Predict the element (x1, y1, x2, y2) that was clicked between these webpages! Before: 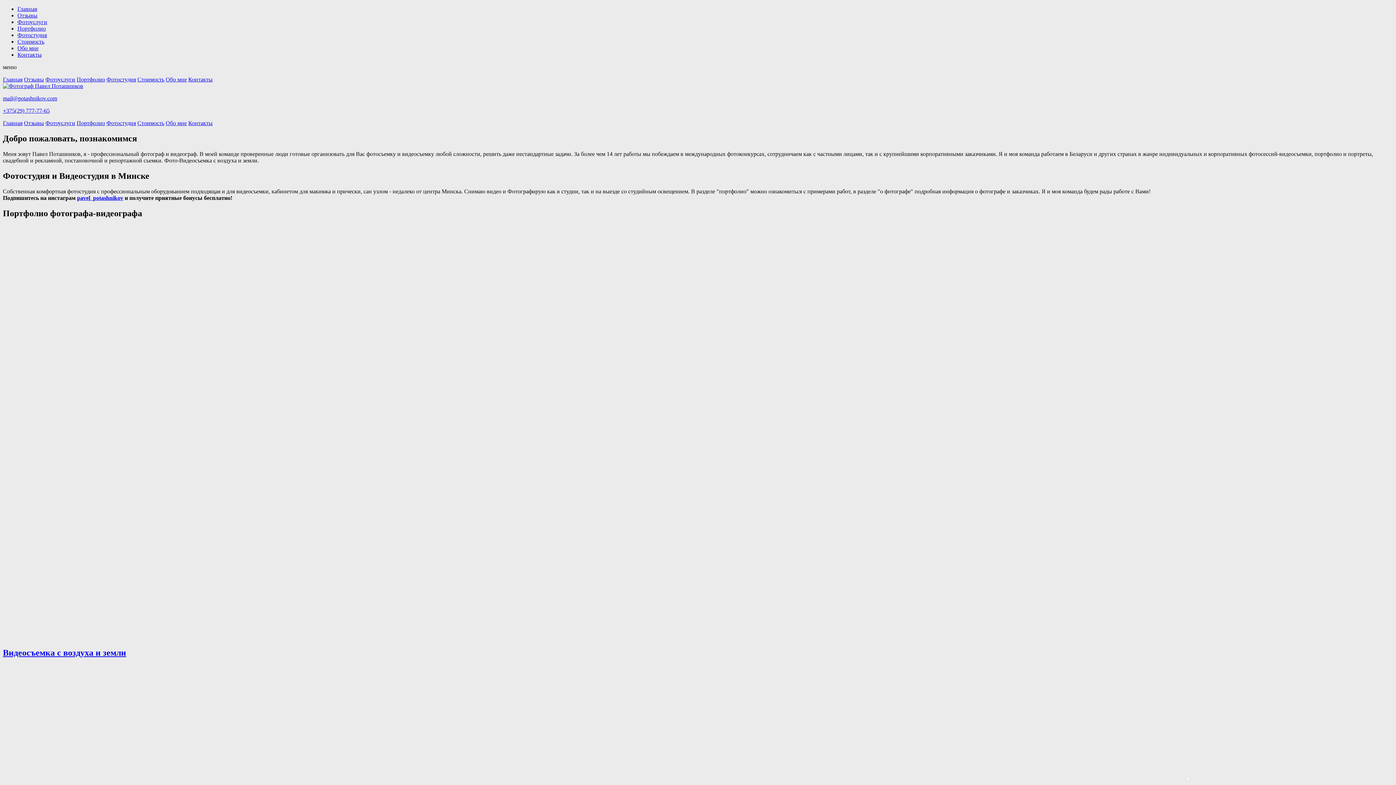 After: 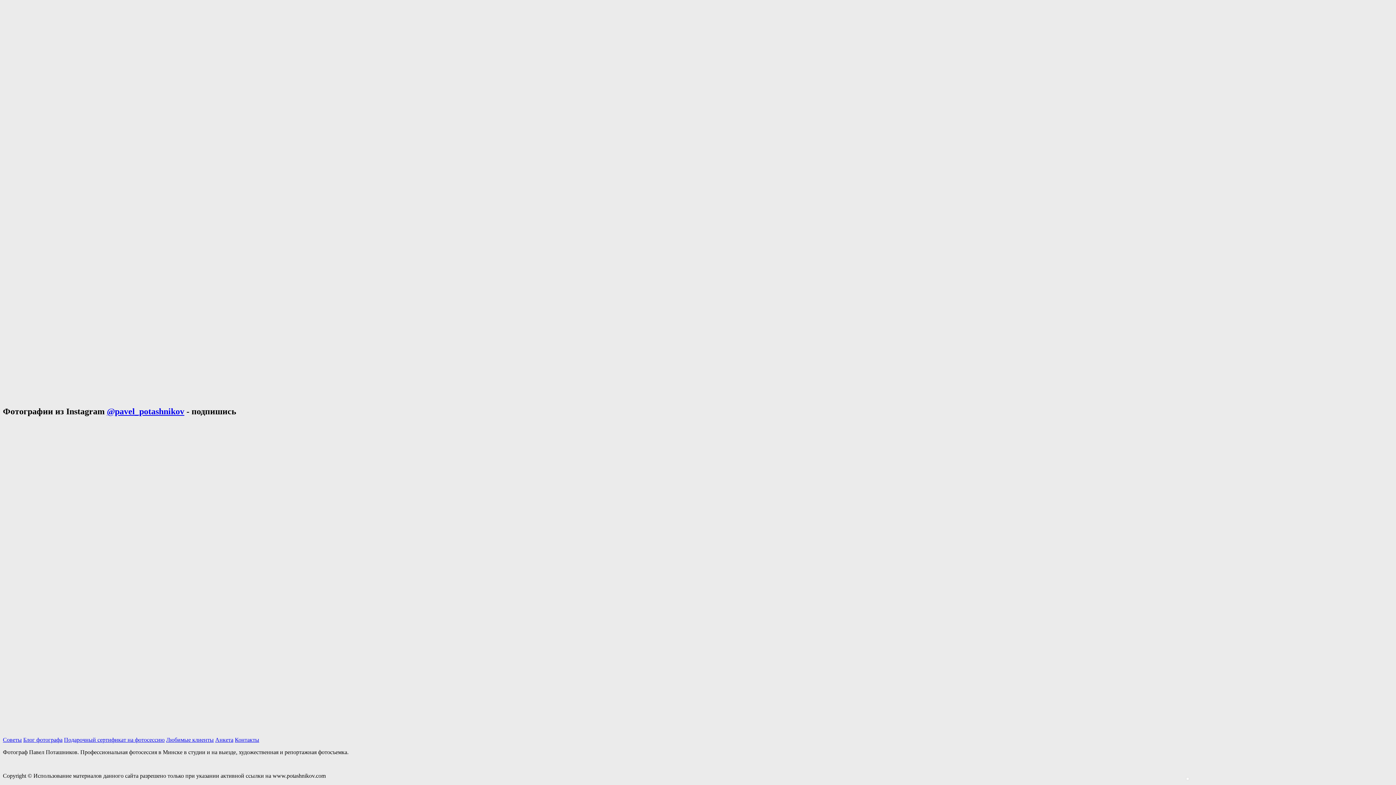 Action: bbox: (188, 76, 212, 82) label: Контакты